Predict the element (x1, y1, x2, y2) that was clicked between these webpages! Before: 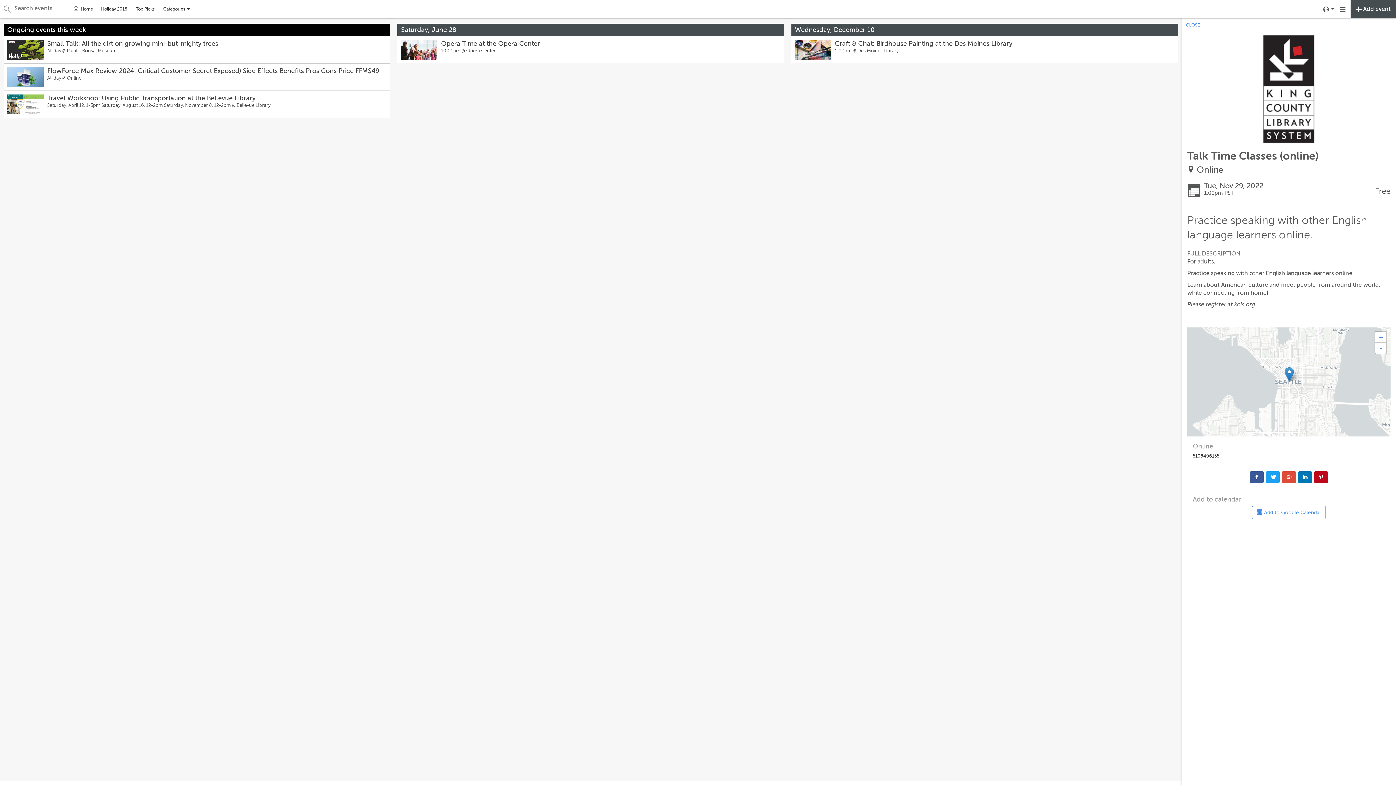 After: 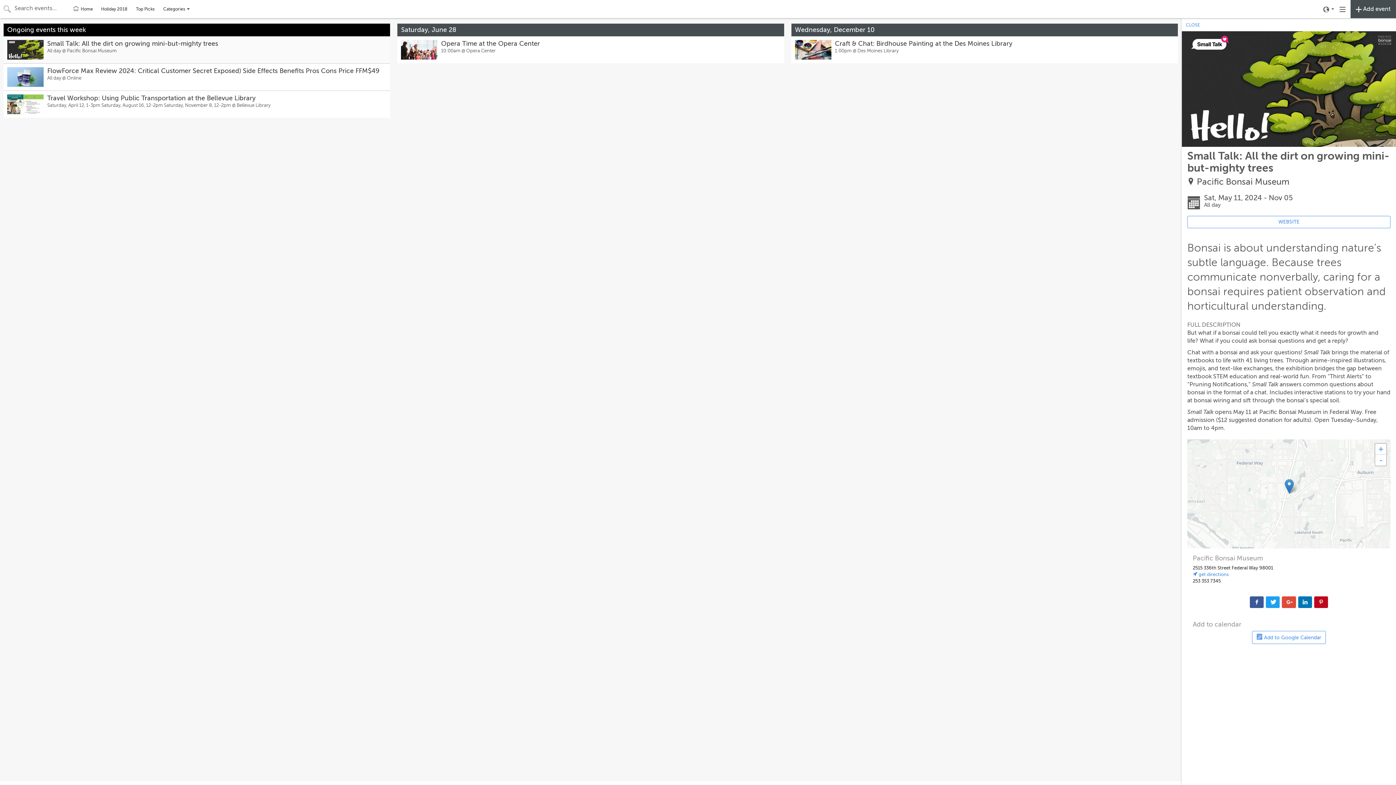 Action: bbox: (3, 36, 390, 63)